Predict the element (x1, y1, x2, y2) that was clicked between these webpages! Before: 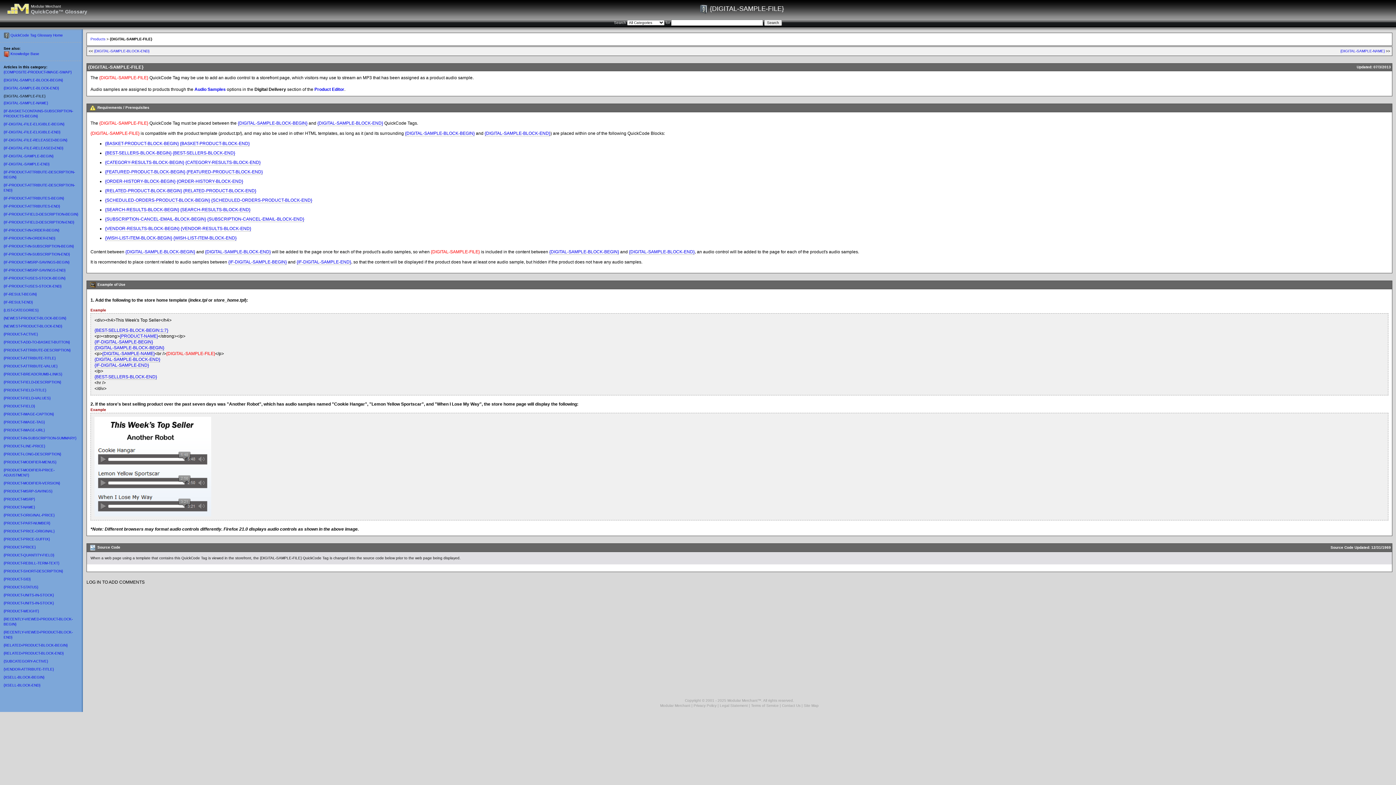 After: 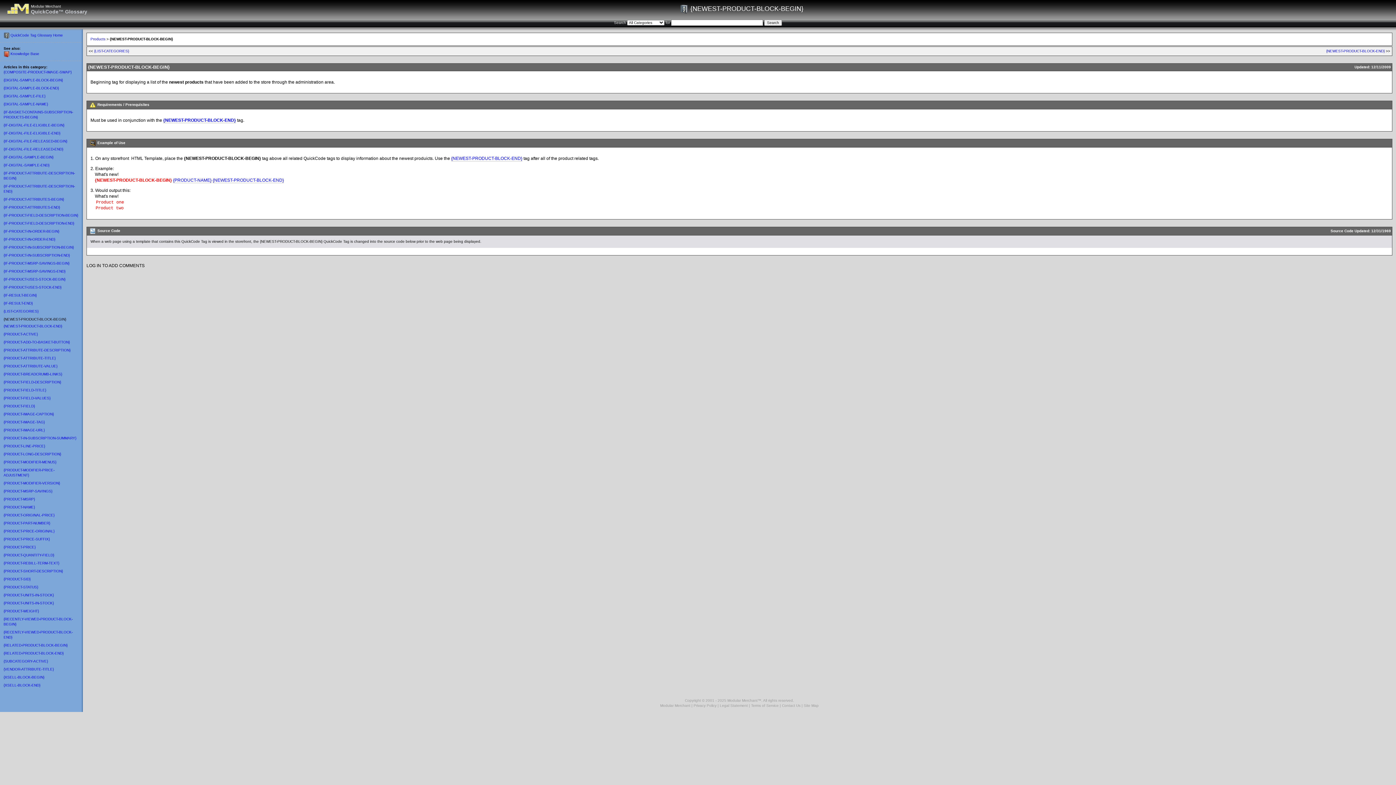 Action: bbox: (3, 316, 66, 320) label: {NEWEST-PRODUCT-BLOCK-BEGIN}